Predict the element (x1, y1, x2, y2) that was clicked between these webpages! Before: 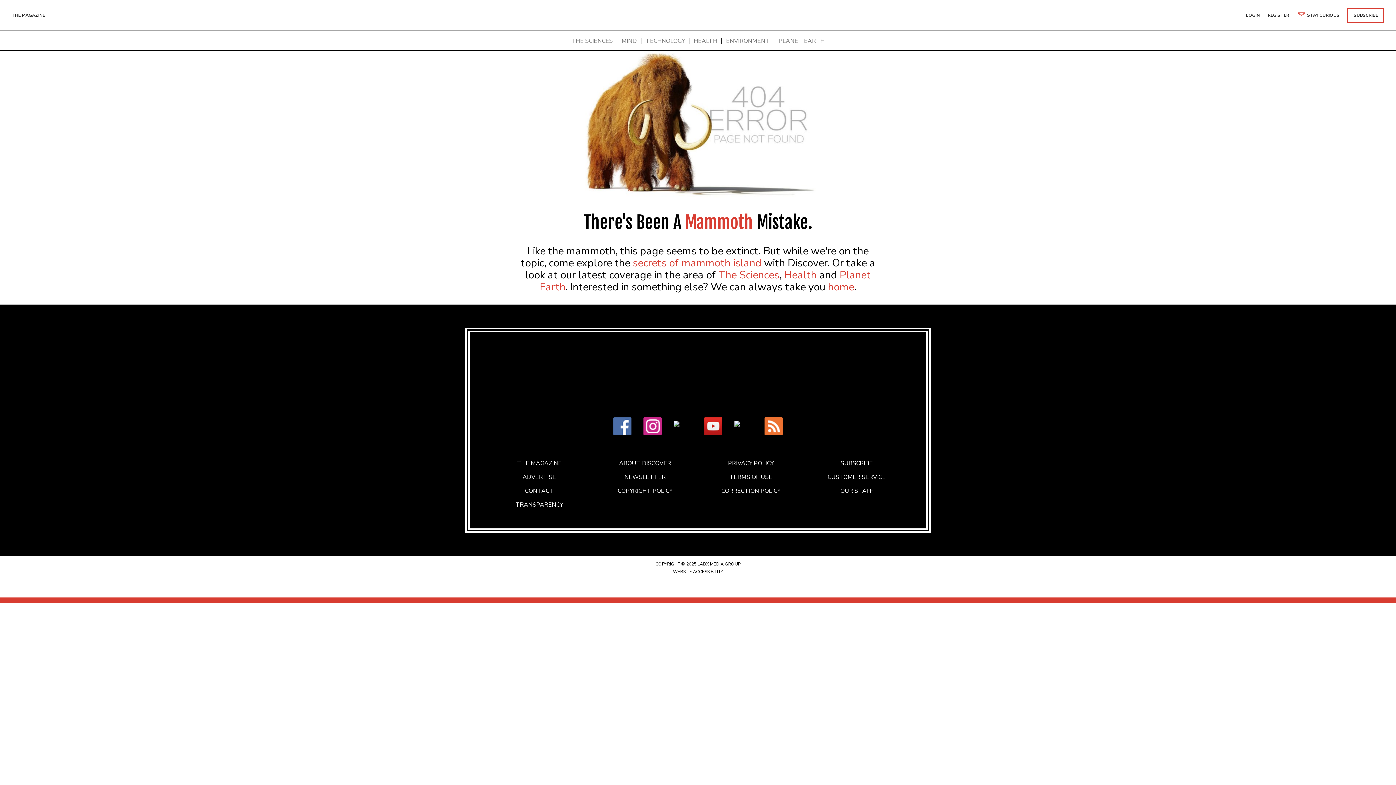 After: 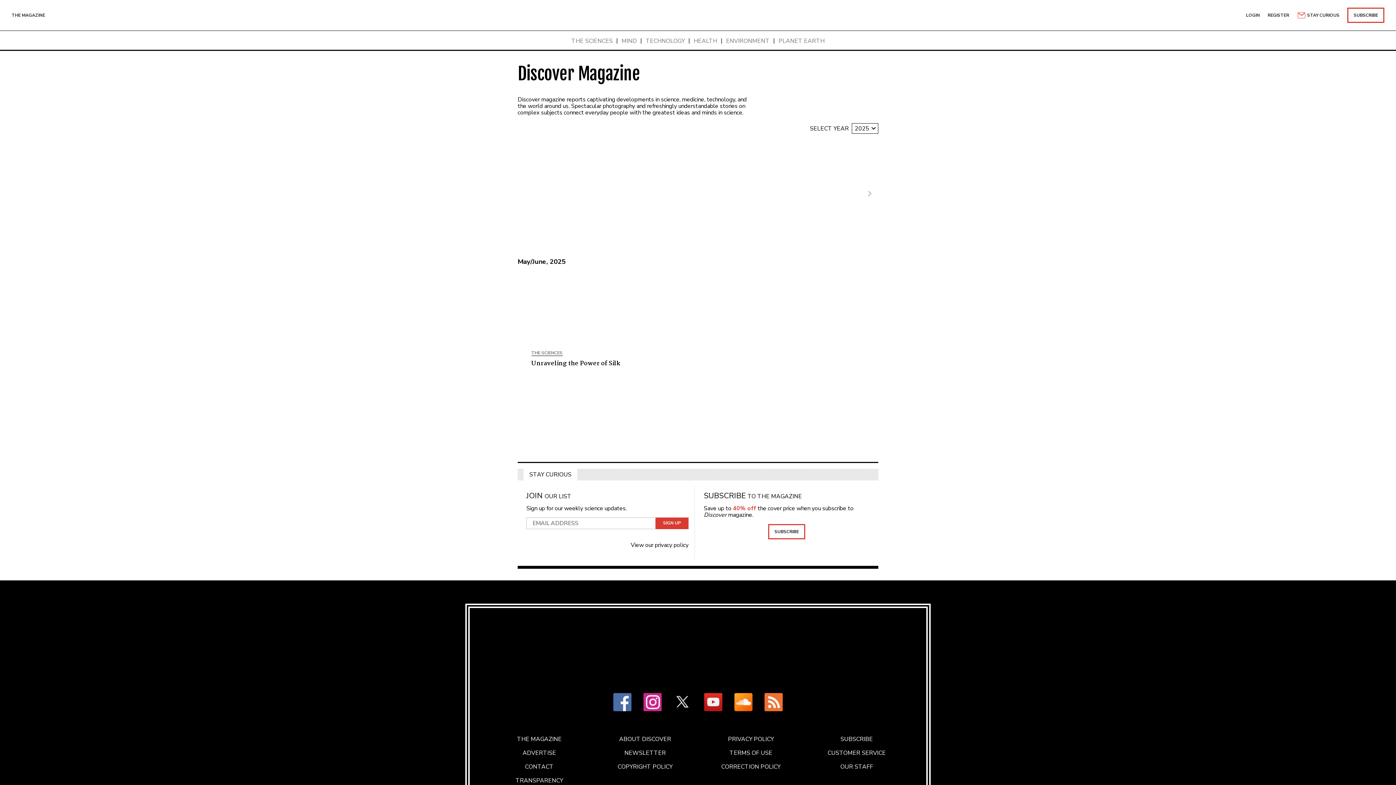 Action: label: THE MAGAZINE bbox: (517, 460, 561, 467)